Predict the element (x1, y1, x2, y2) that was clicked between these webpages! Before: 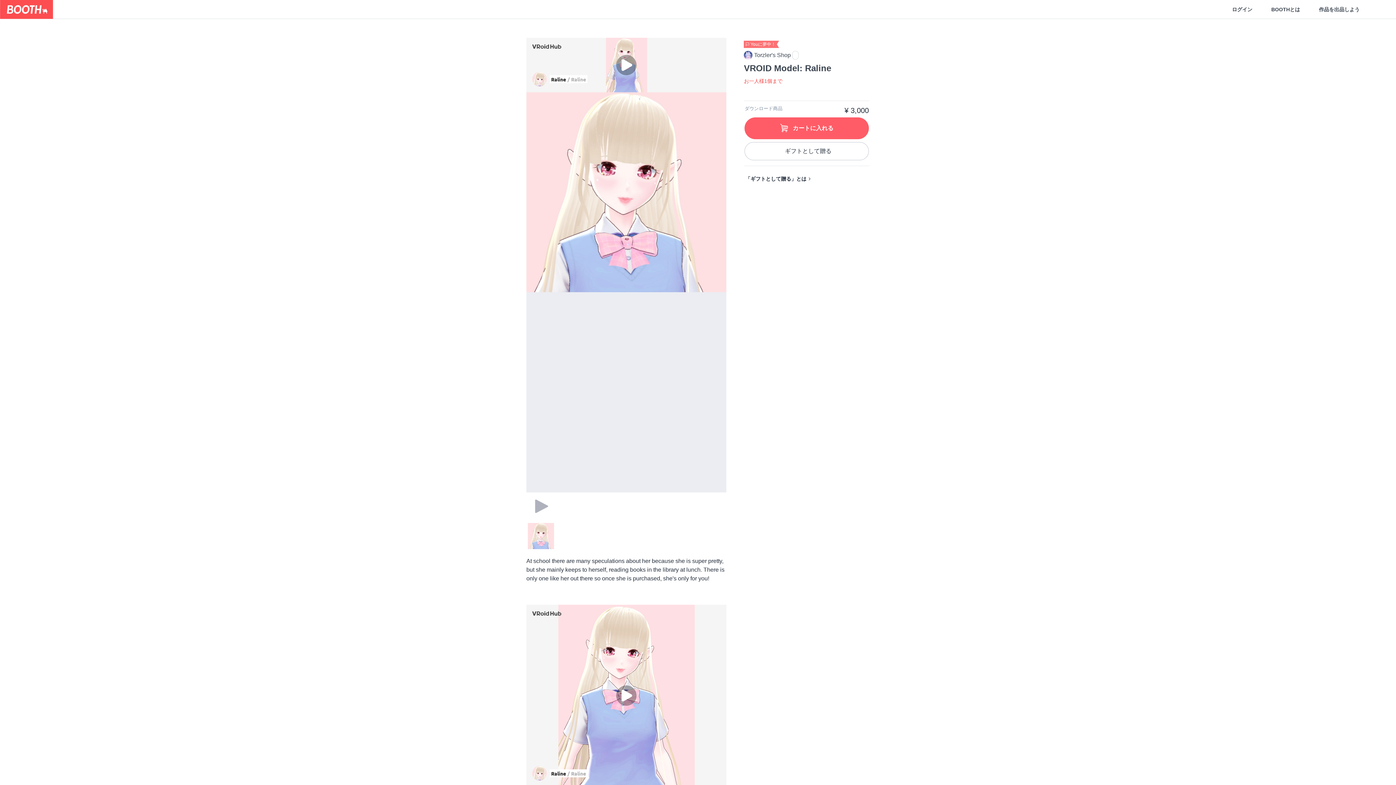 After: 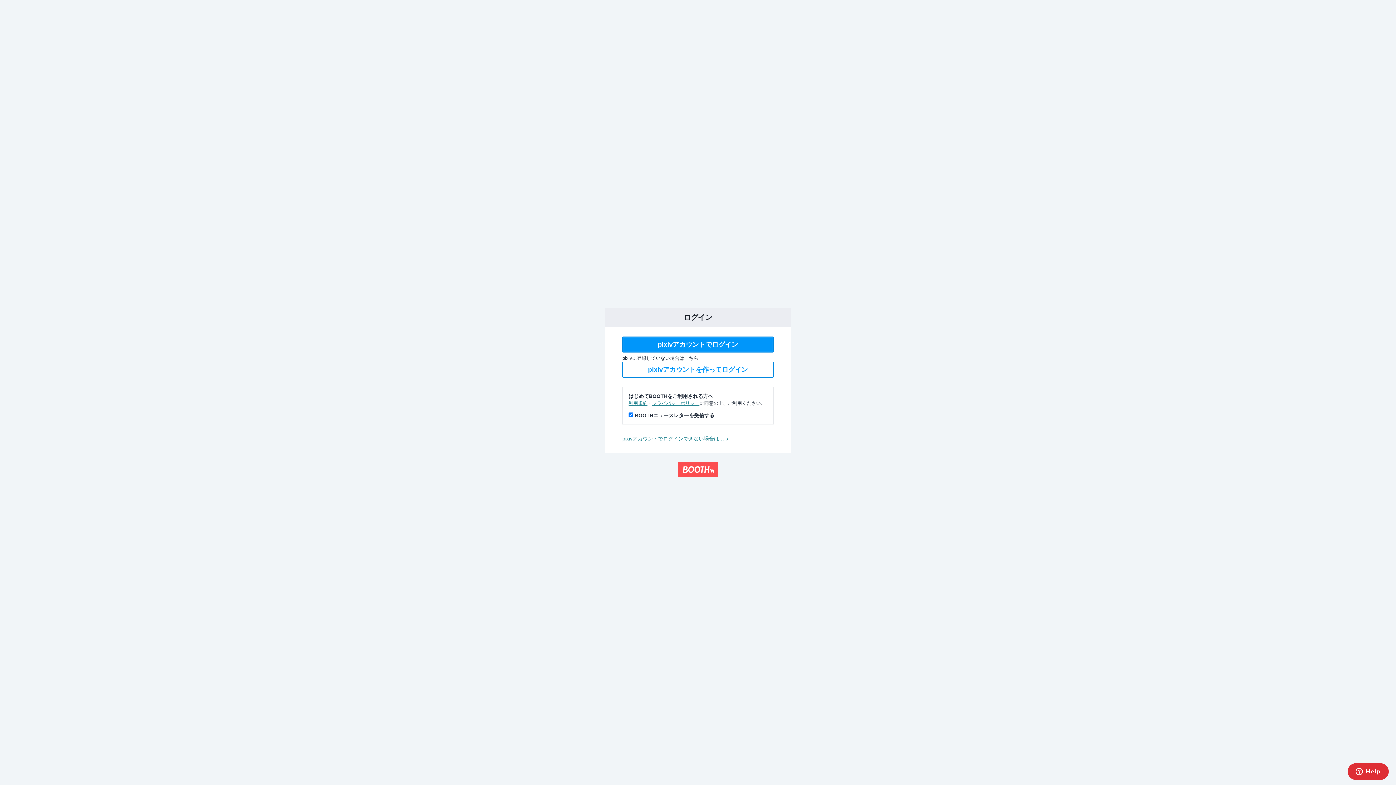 Action: label: ログイン bbox: (1222, 6, 1262, 12)